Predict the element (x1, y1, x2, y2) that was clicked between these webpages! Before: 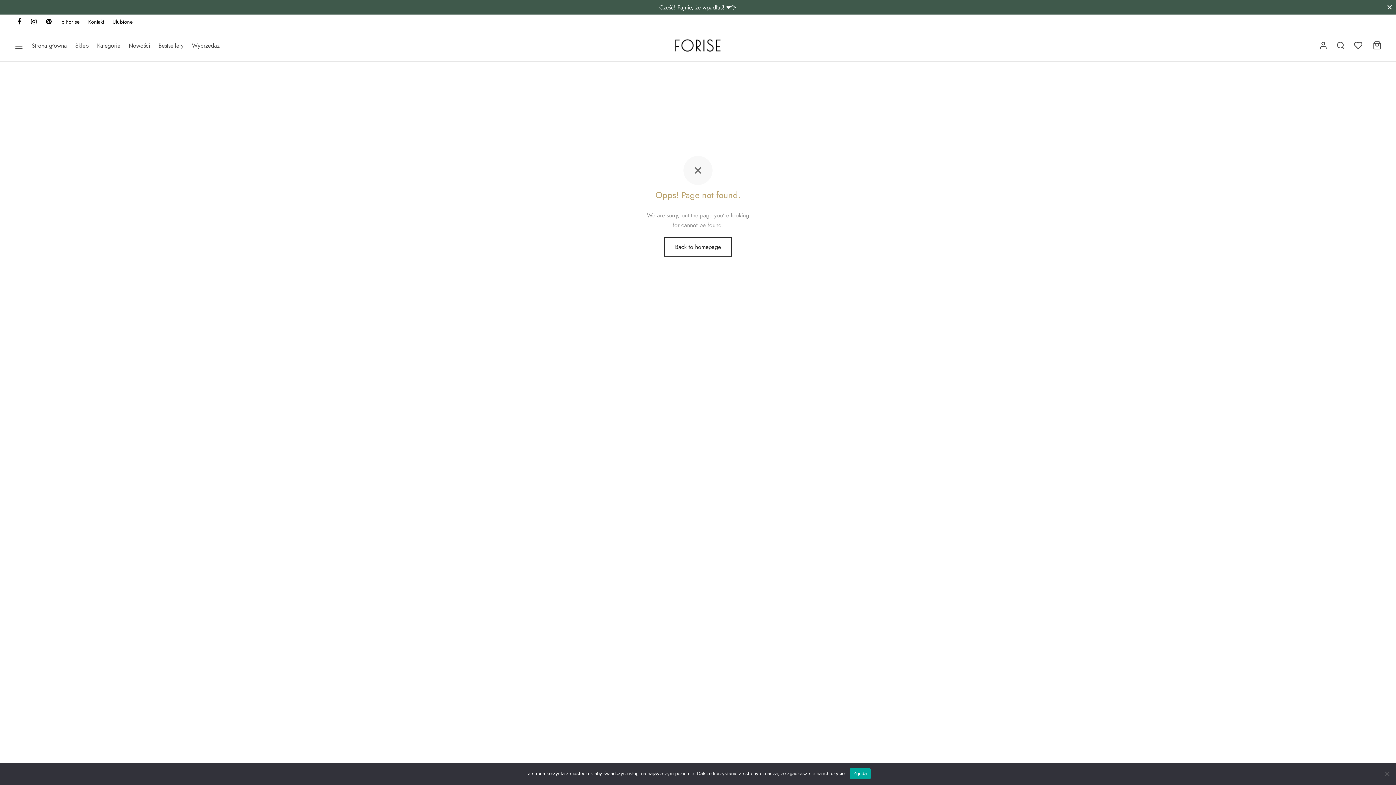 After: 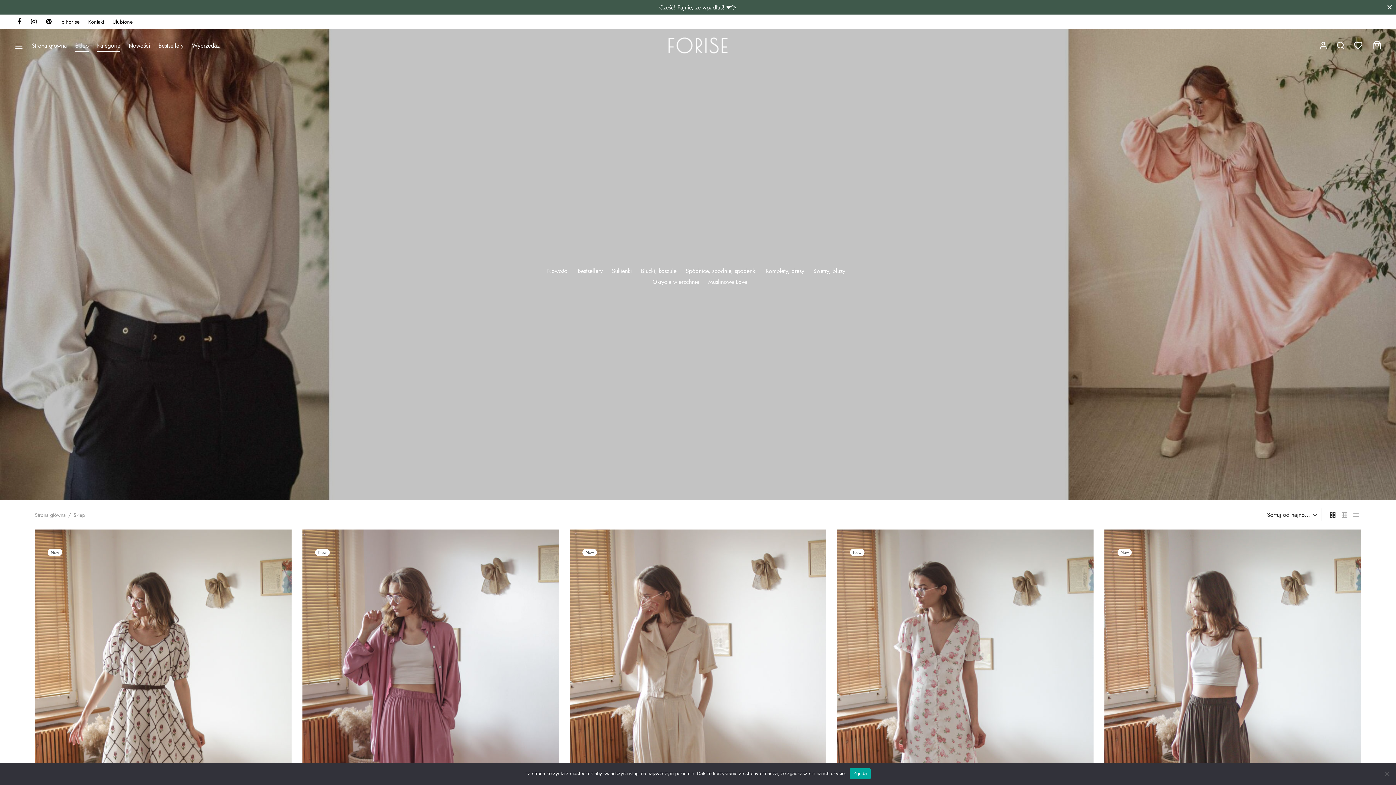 Action: label: Kategorie bbox: (97, 38, 120, 52)